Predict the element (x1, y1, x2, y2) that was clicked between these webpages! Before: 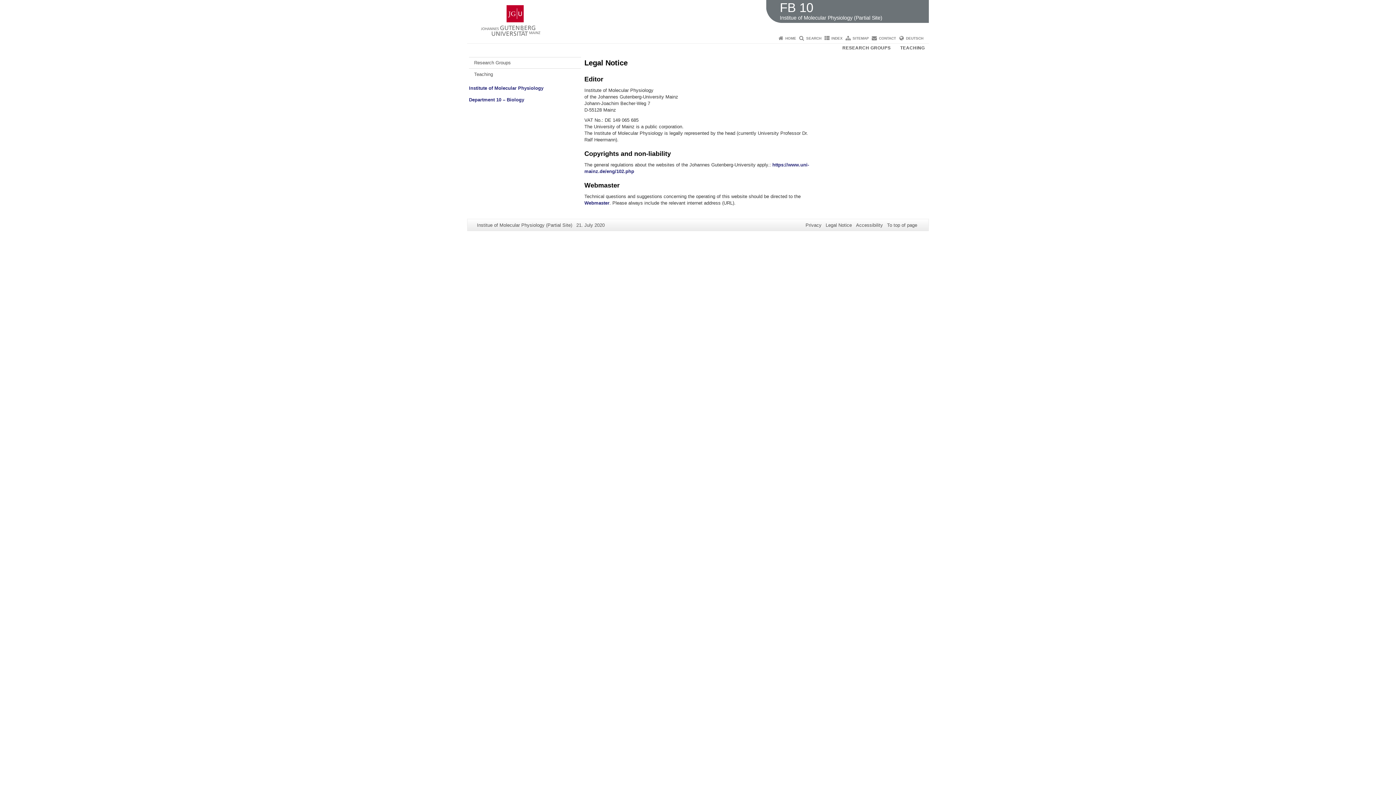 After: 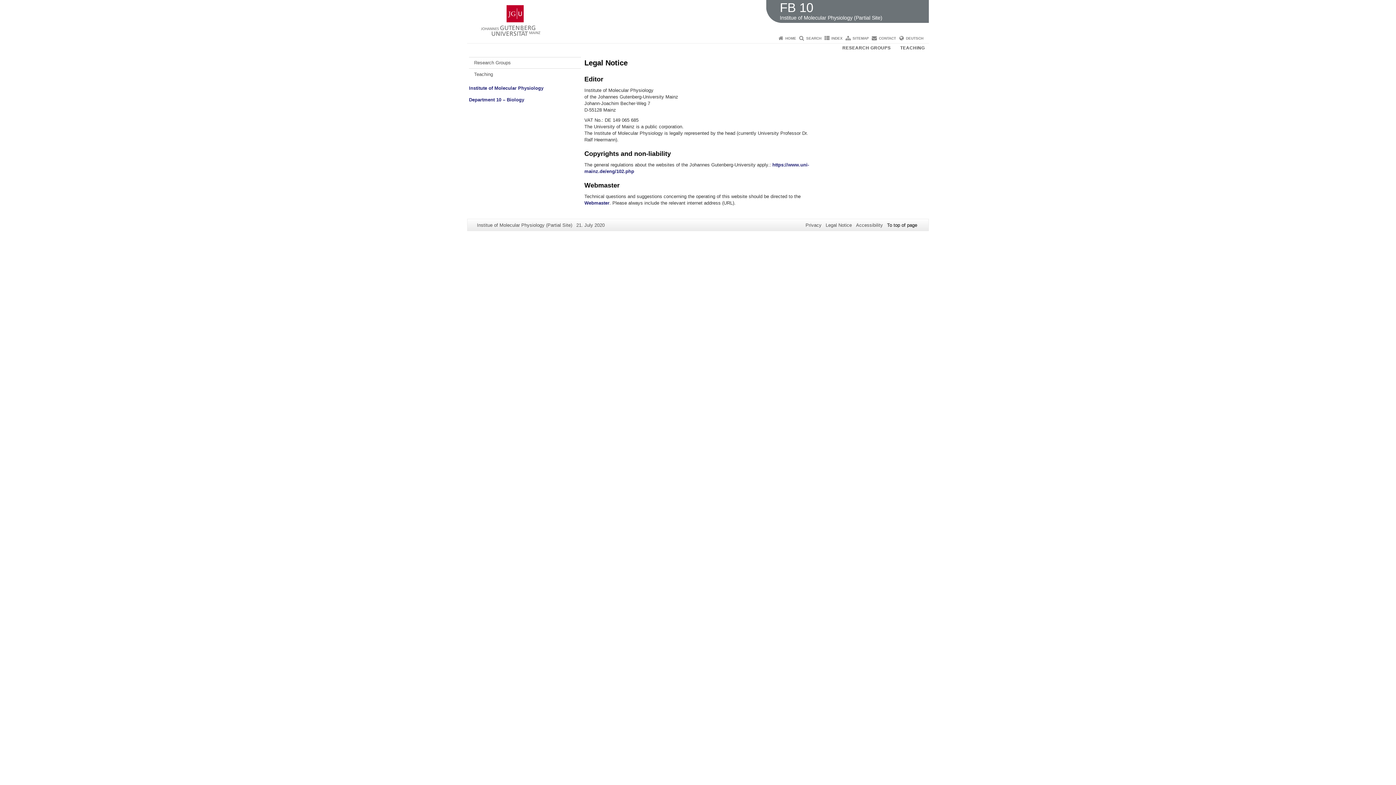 Action: bbox: (887, 222, 917, 227) label: To top of page